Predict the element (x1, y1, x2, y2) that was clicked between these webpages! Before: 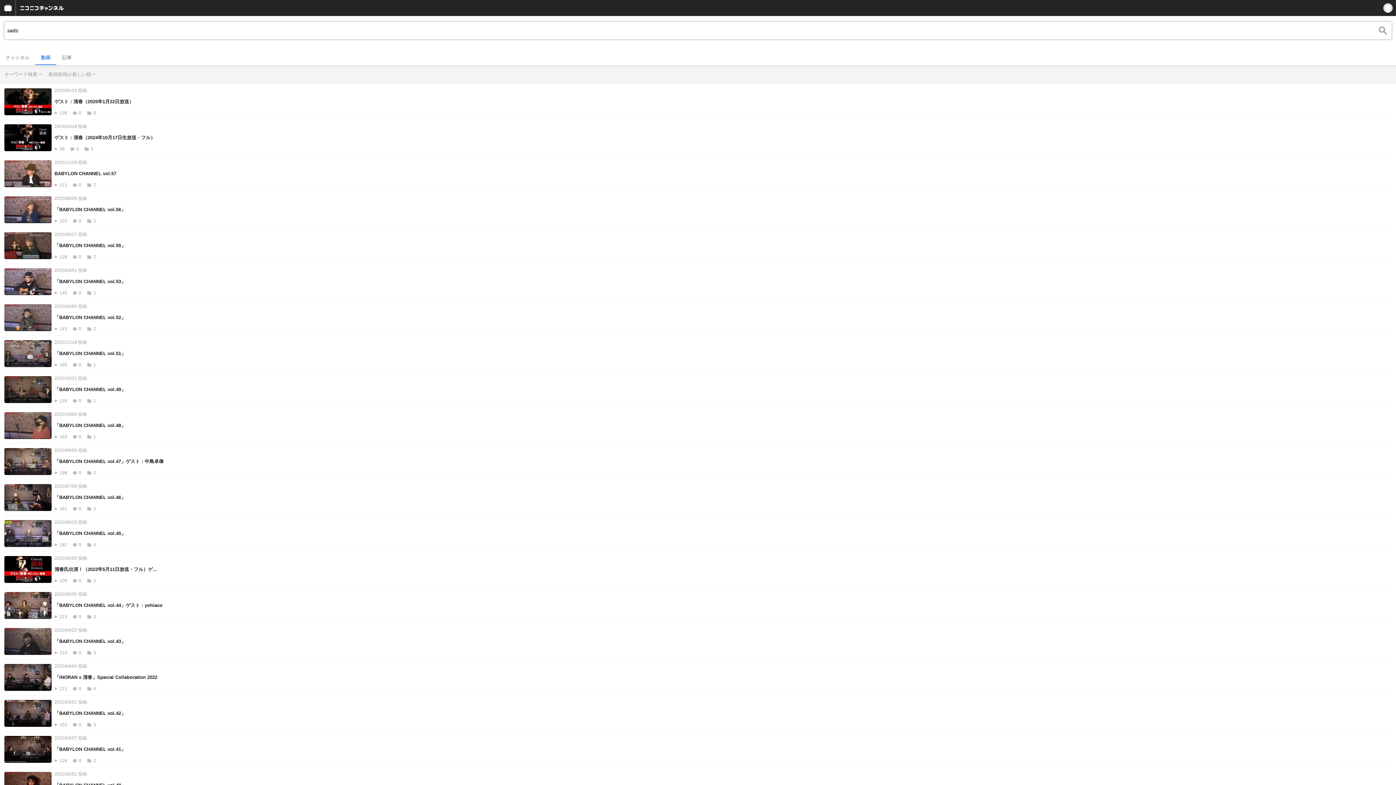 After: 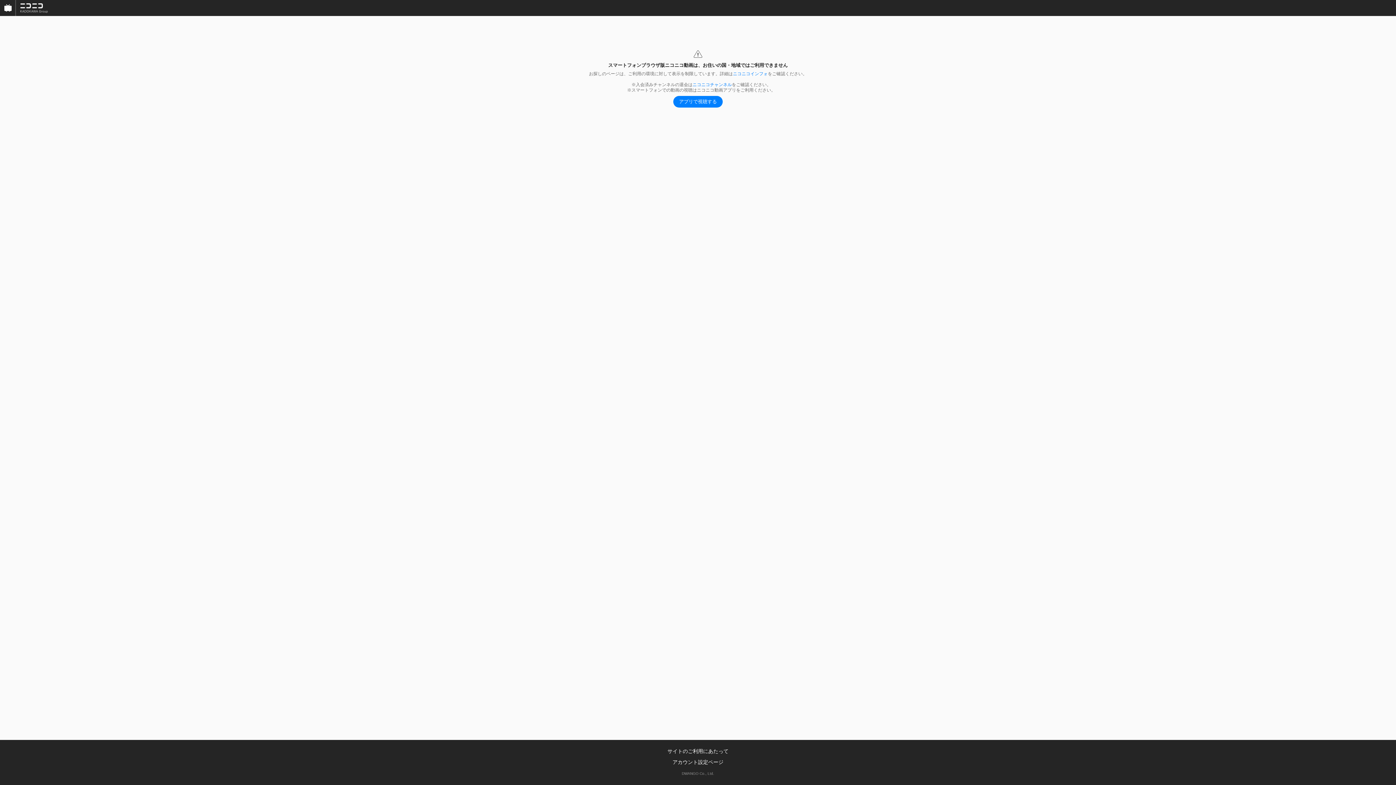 Action: bbox: (4, 484, 1392, 511) label: 会員無料
2022/07/29 投稿
「BABYLON CHANNEL vol.46」
161 0 2